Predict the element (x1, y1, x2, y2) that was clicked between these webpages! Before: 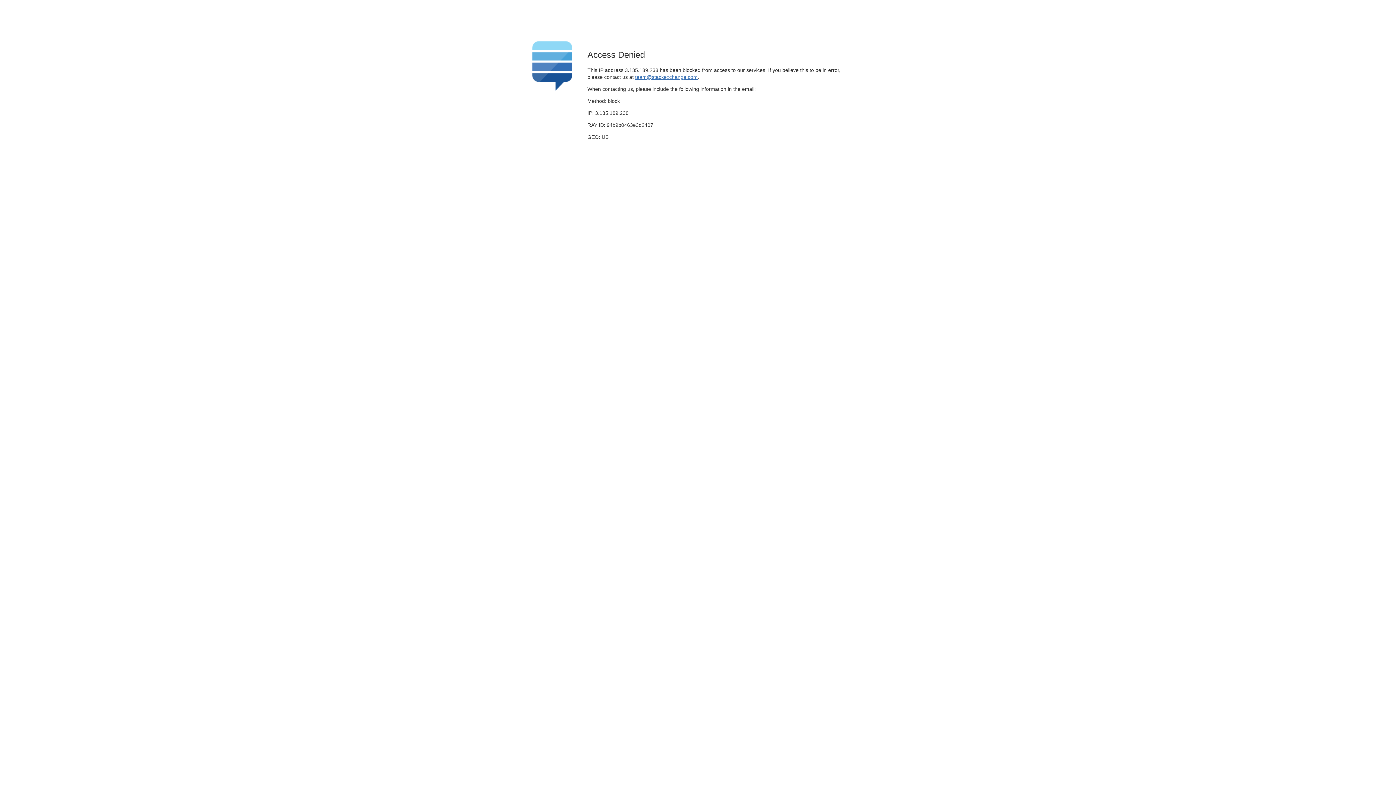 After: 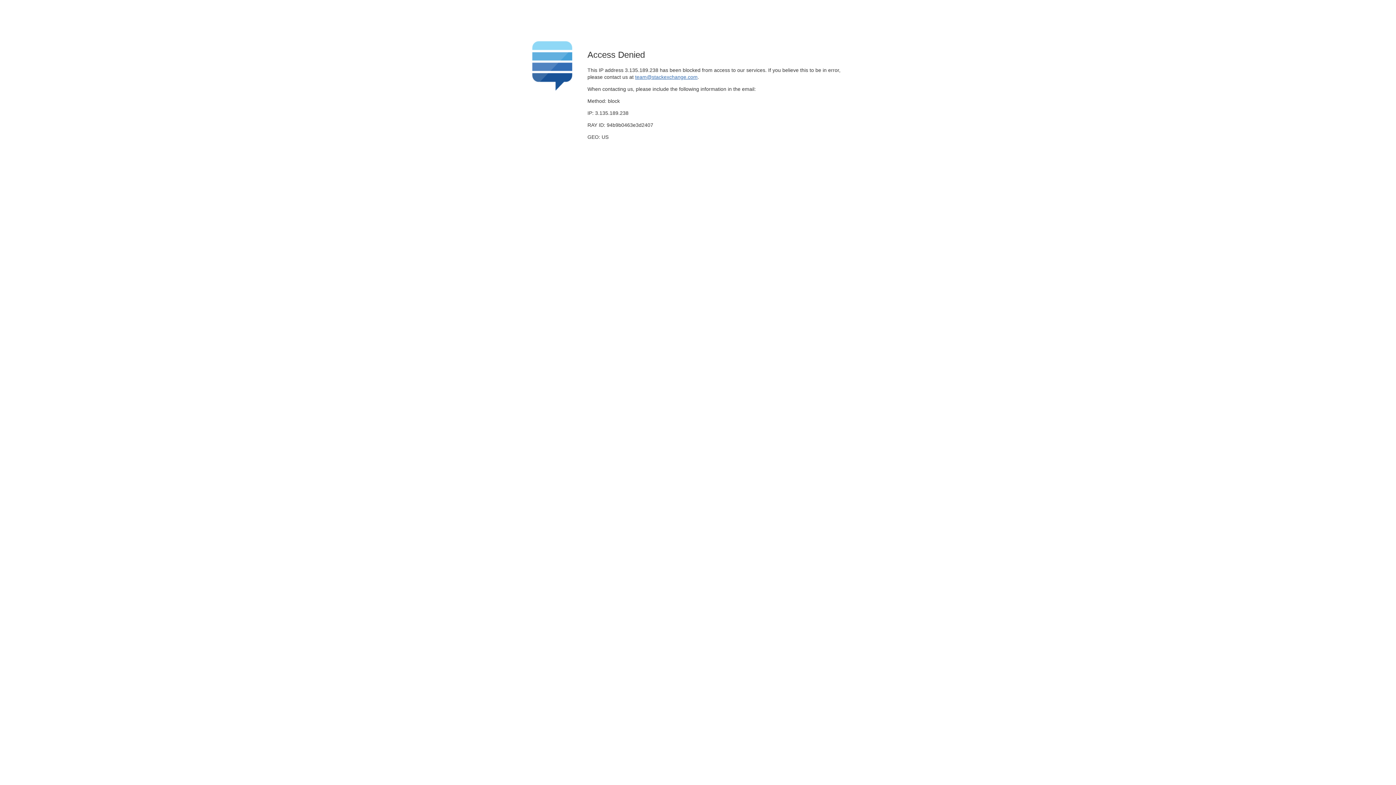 Action: label: team@stackexchange.com bbox: (635, 74, 697, 79)